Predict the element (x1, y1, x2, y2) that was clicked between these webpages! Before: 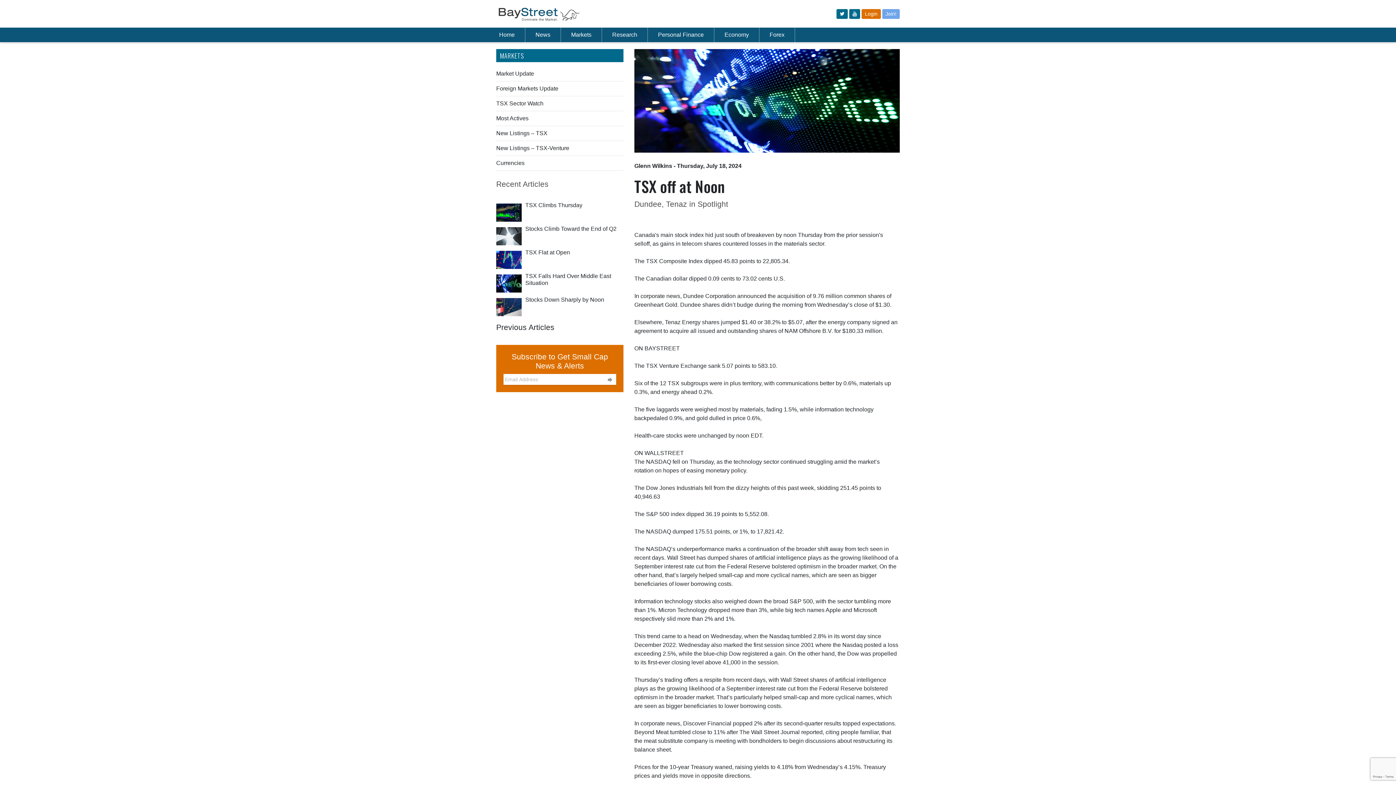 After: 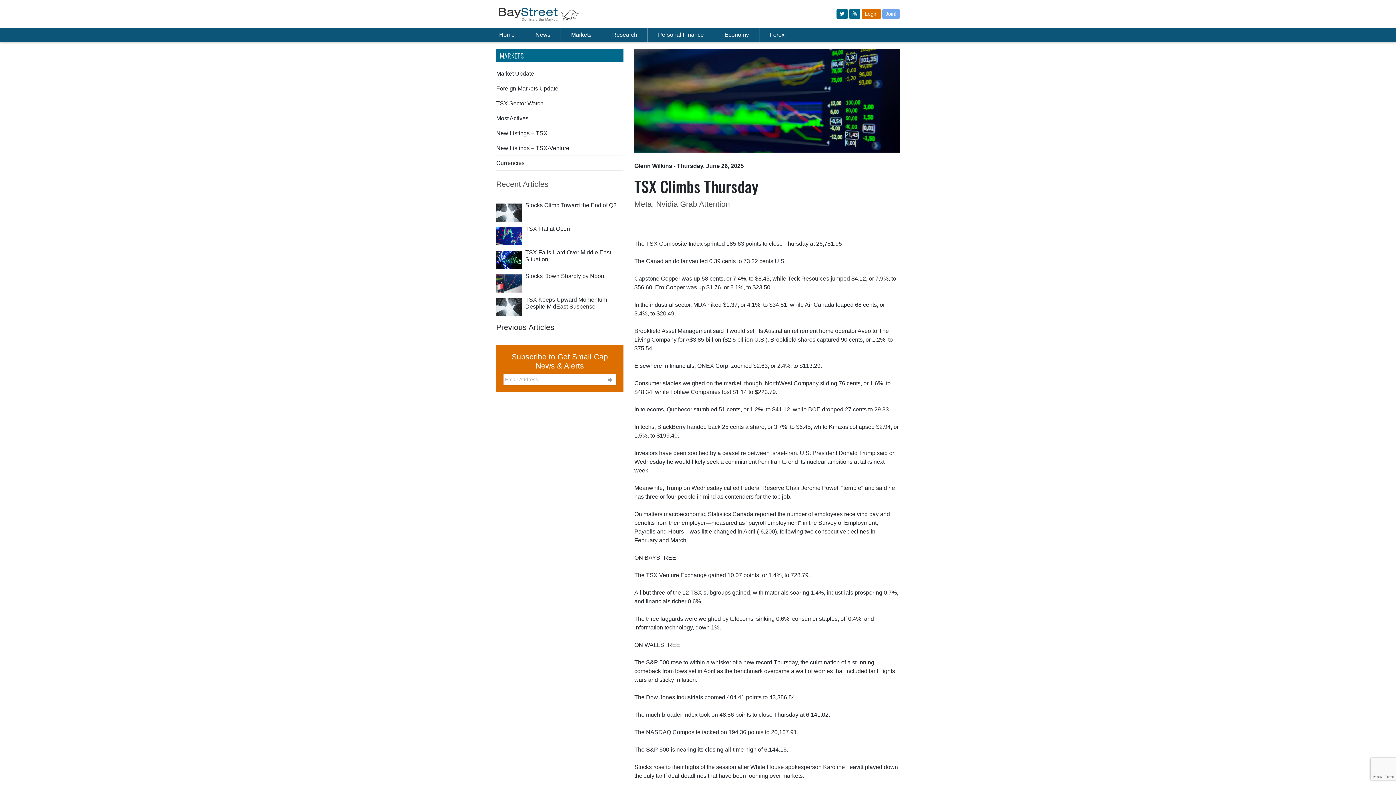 Action: bbox: (496, 209, 521, 215)